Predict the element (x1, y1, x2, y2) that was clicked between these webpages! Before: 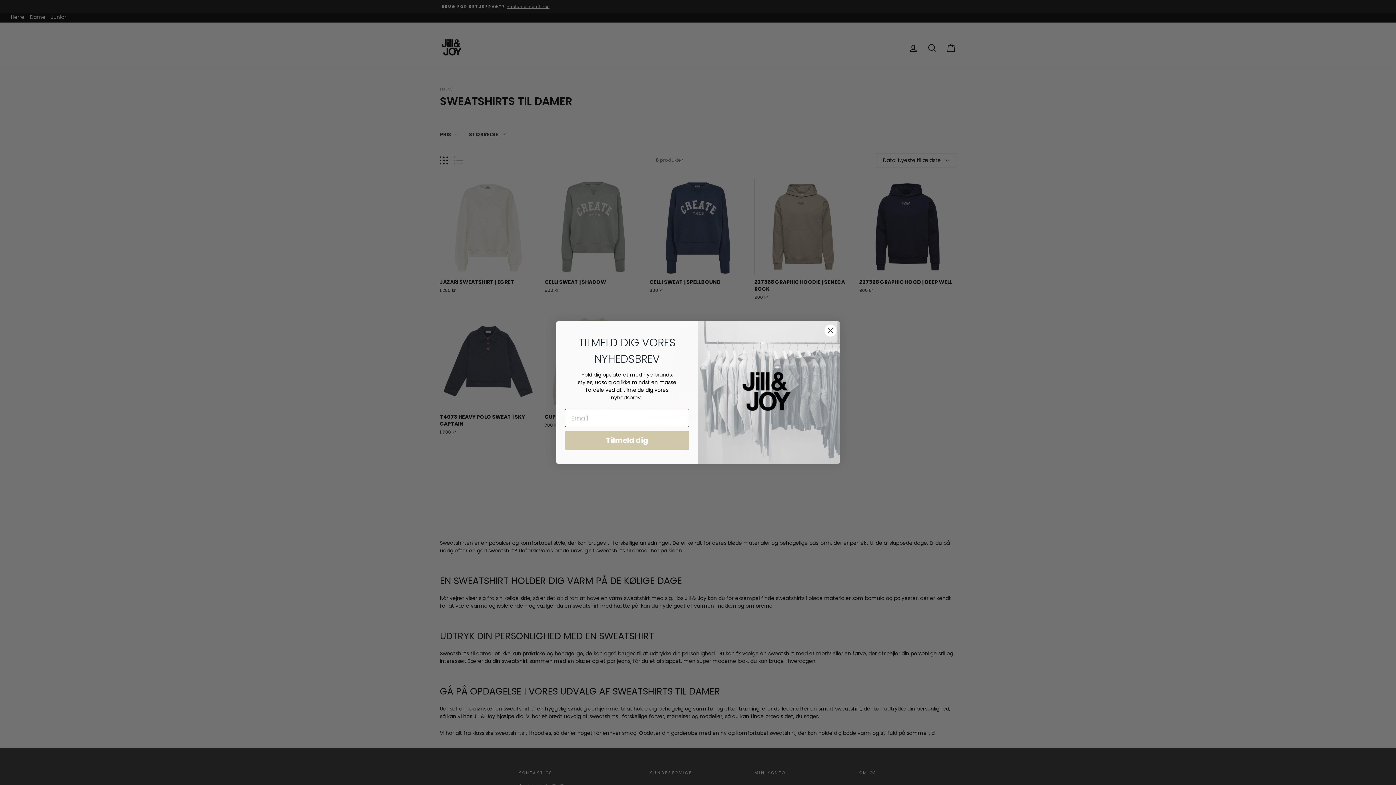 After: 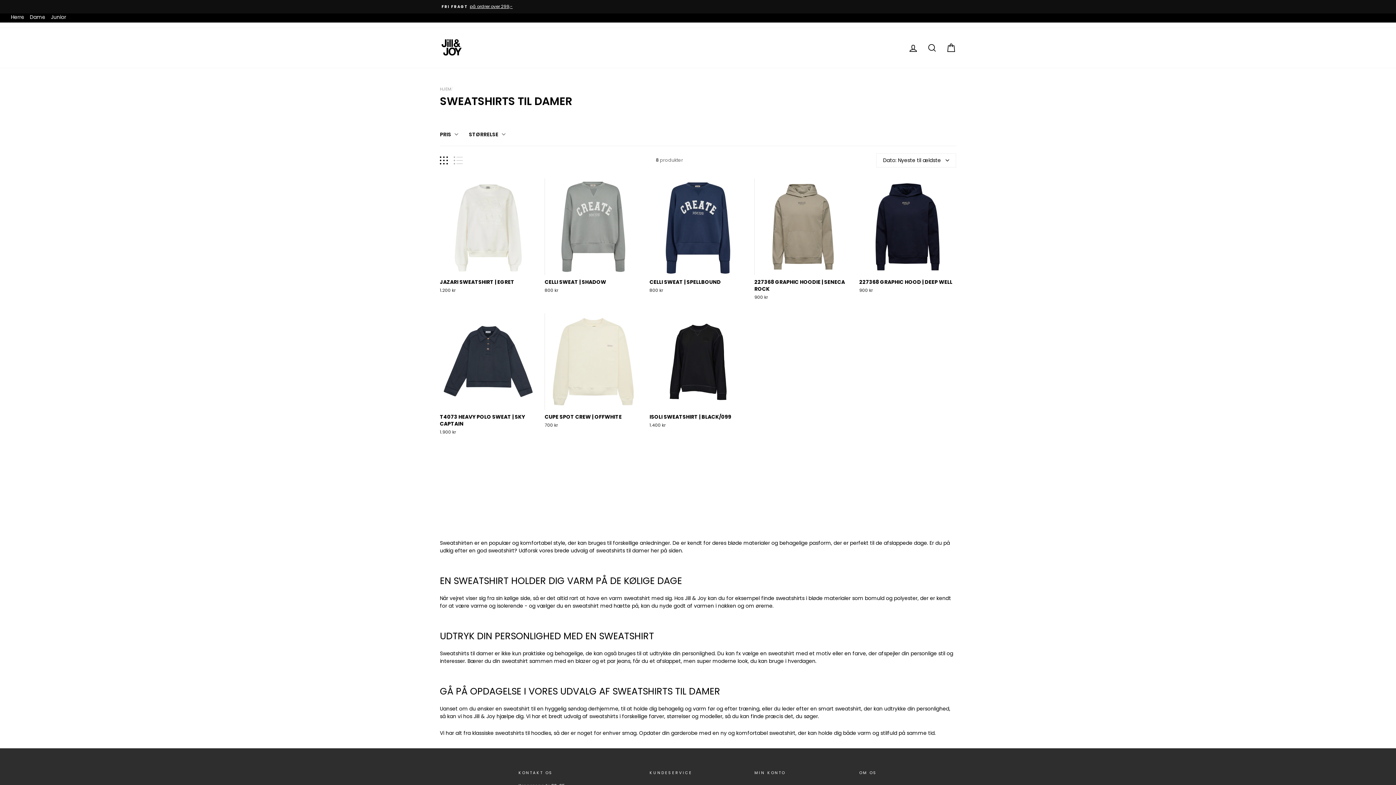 Action: label: Close dialog bbox: (824, 324, 837, 336)